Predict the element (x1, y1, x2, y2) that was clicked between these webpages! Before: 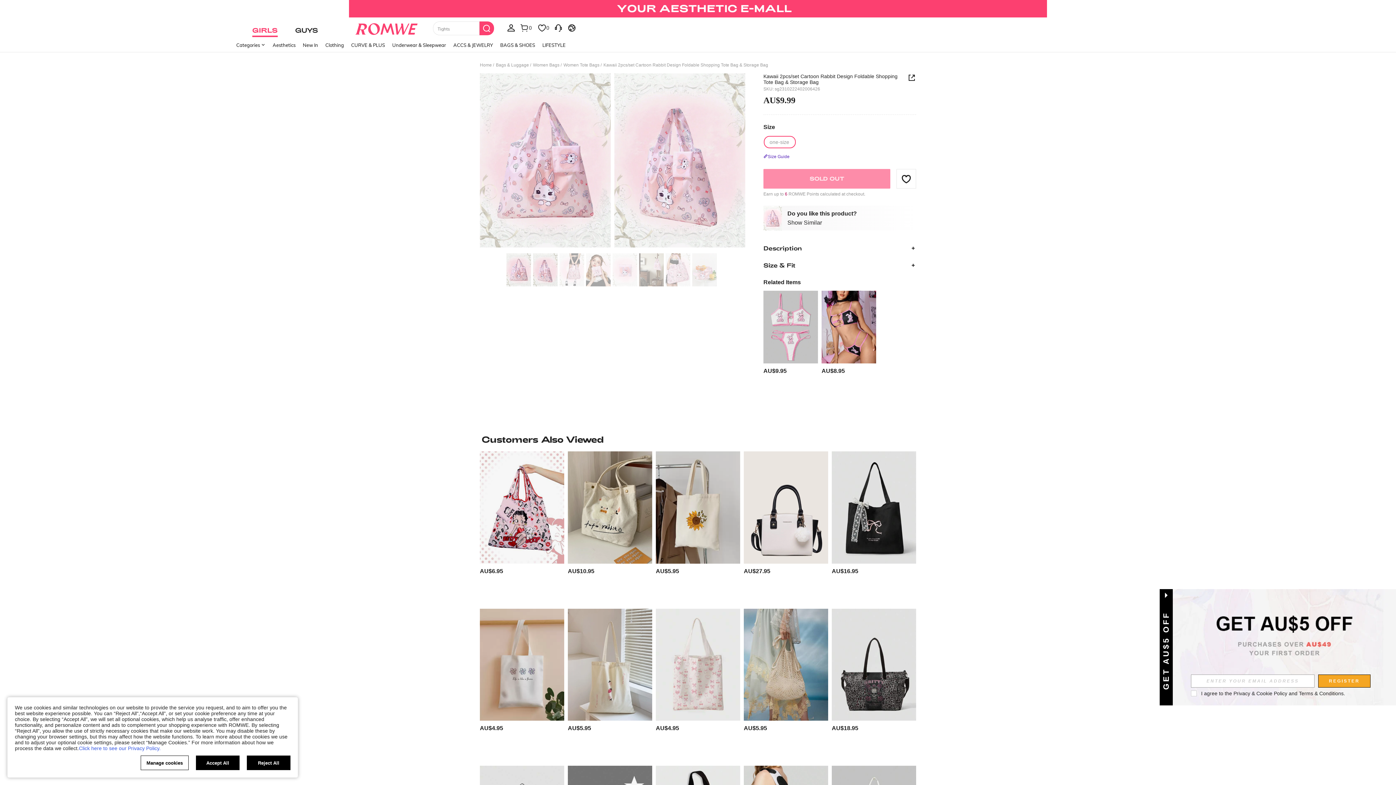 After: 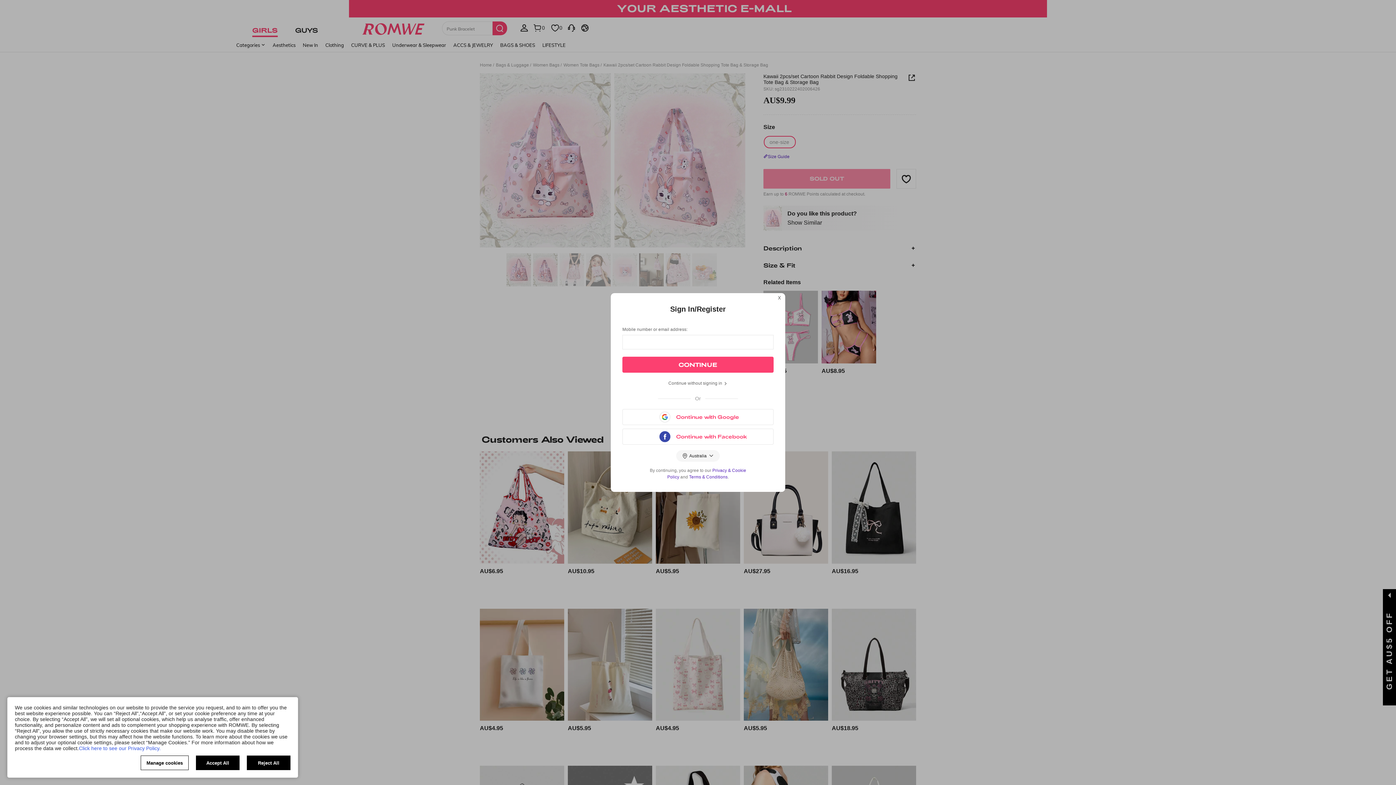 Action: bbox: (555, 23, 563, 32) label: Customer ServiceWhat can we do for you?